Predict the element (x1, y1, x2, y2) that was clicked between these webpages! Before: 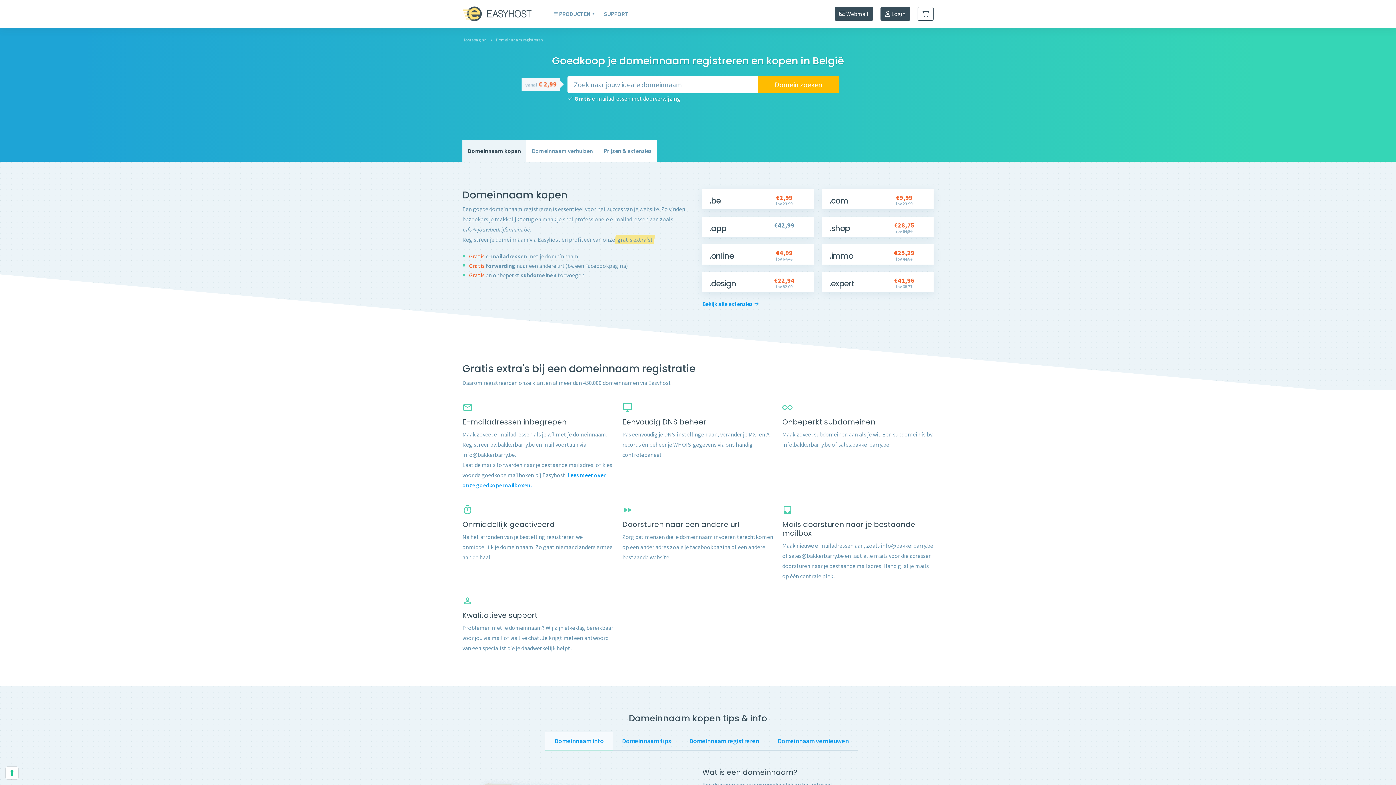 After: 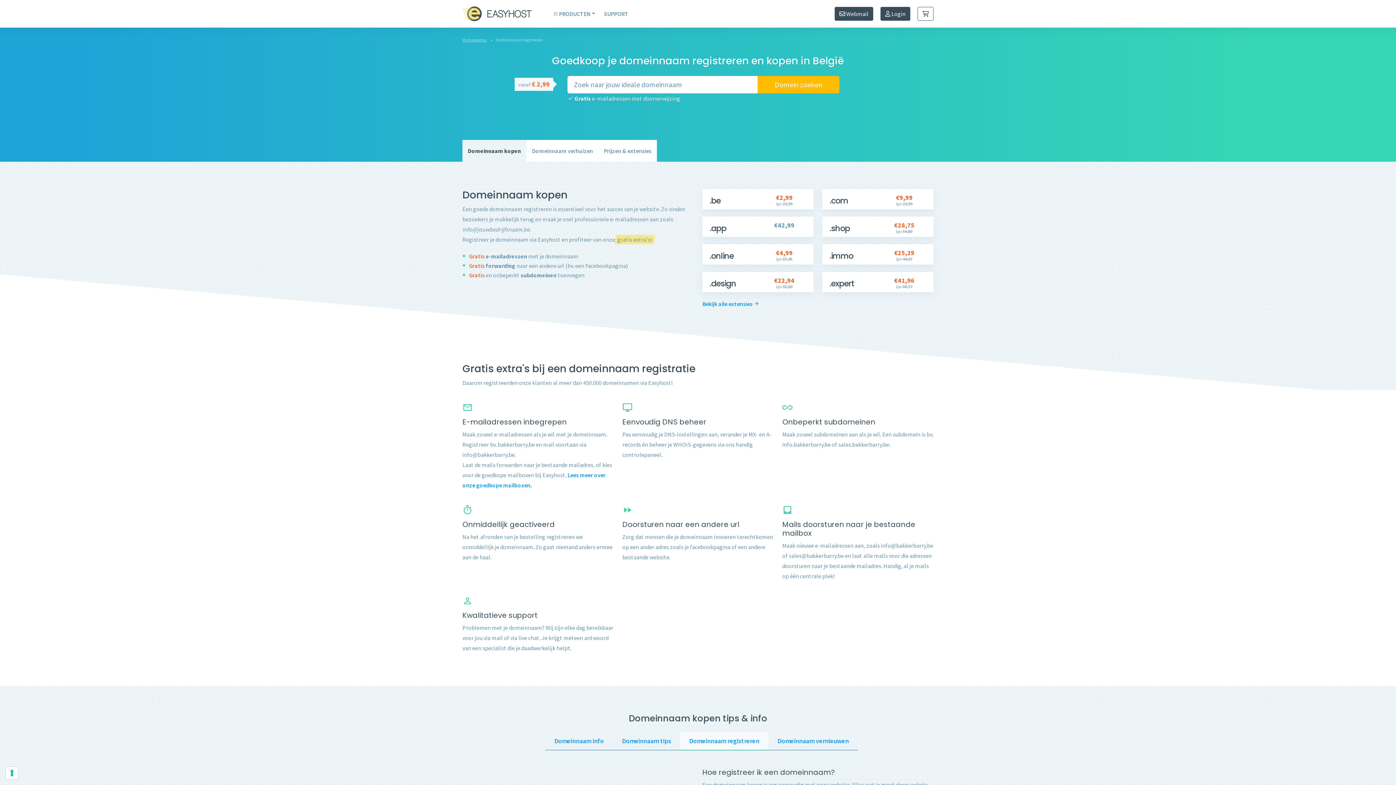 Action: bbox: (680, 732, 768, 750) label: Domeinnaam registreren